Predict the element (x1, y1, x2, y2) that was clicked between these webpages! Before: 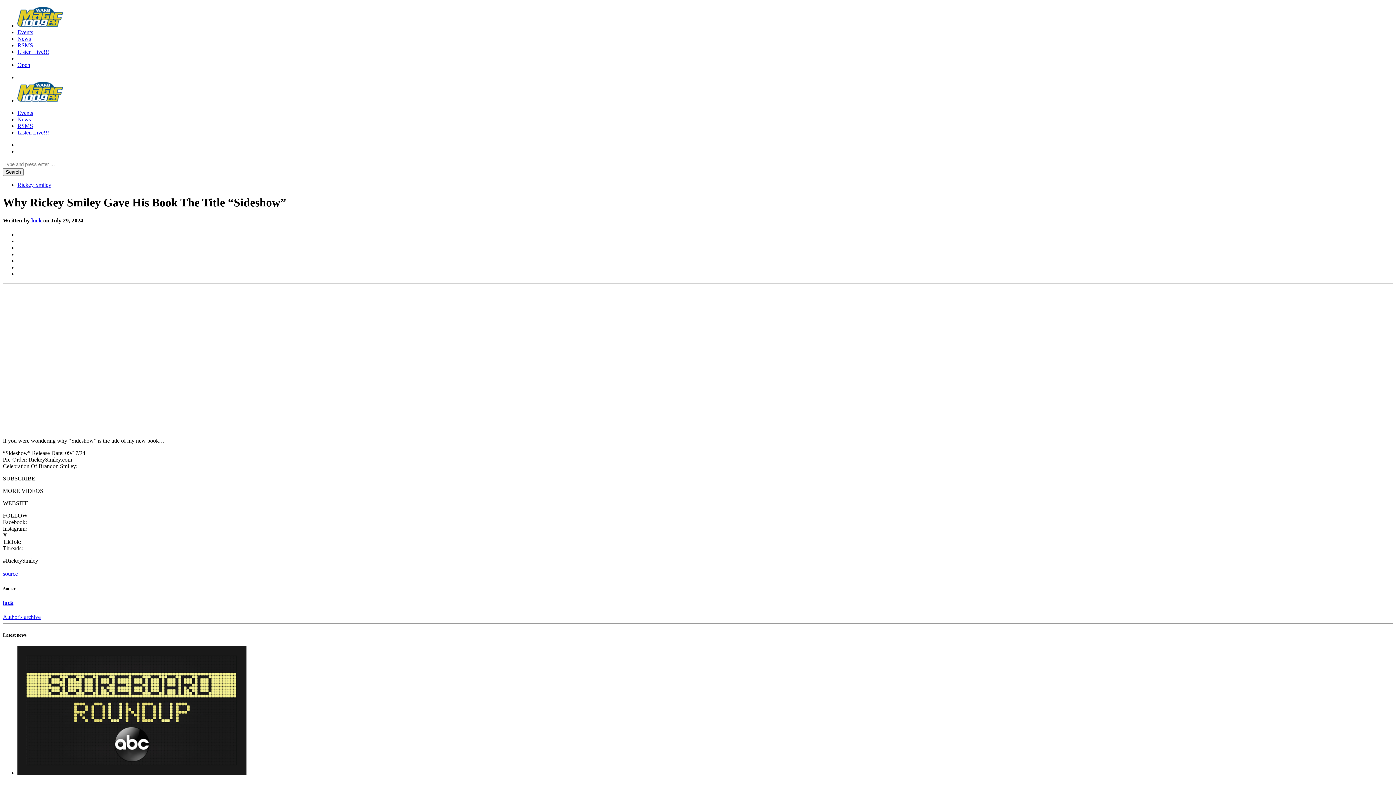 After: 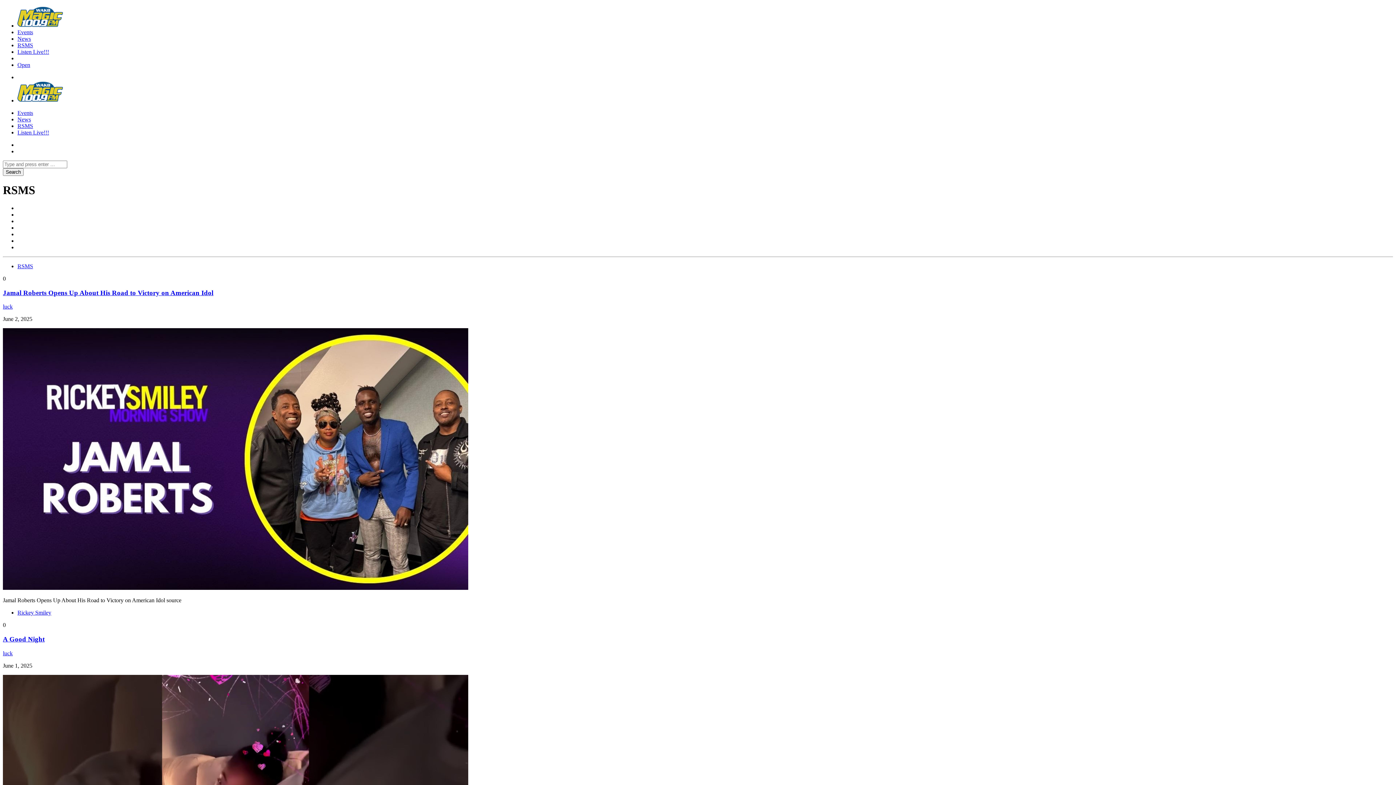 Action: label: RSMS bbox: (17, 122, 33, 129)